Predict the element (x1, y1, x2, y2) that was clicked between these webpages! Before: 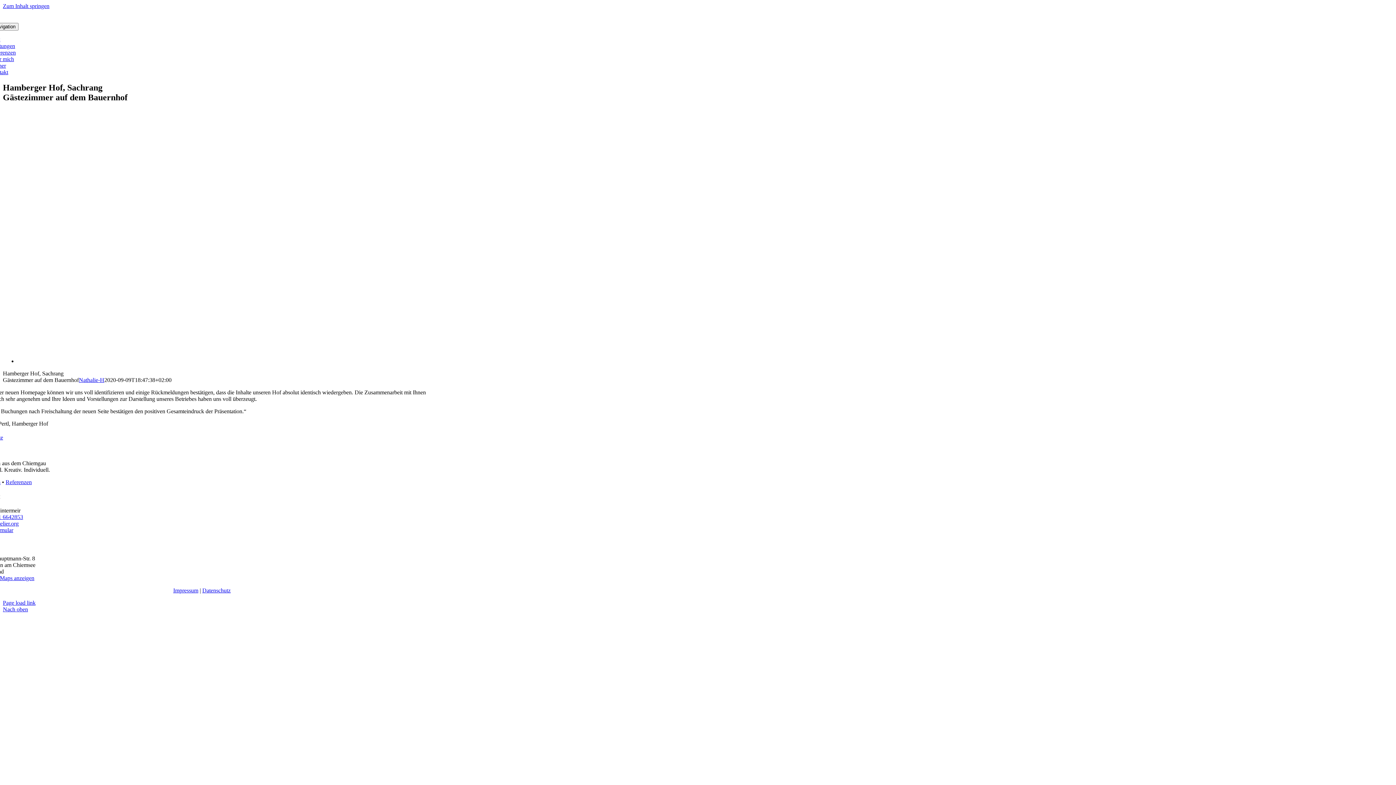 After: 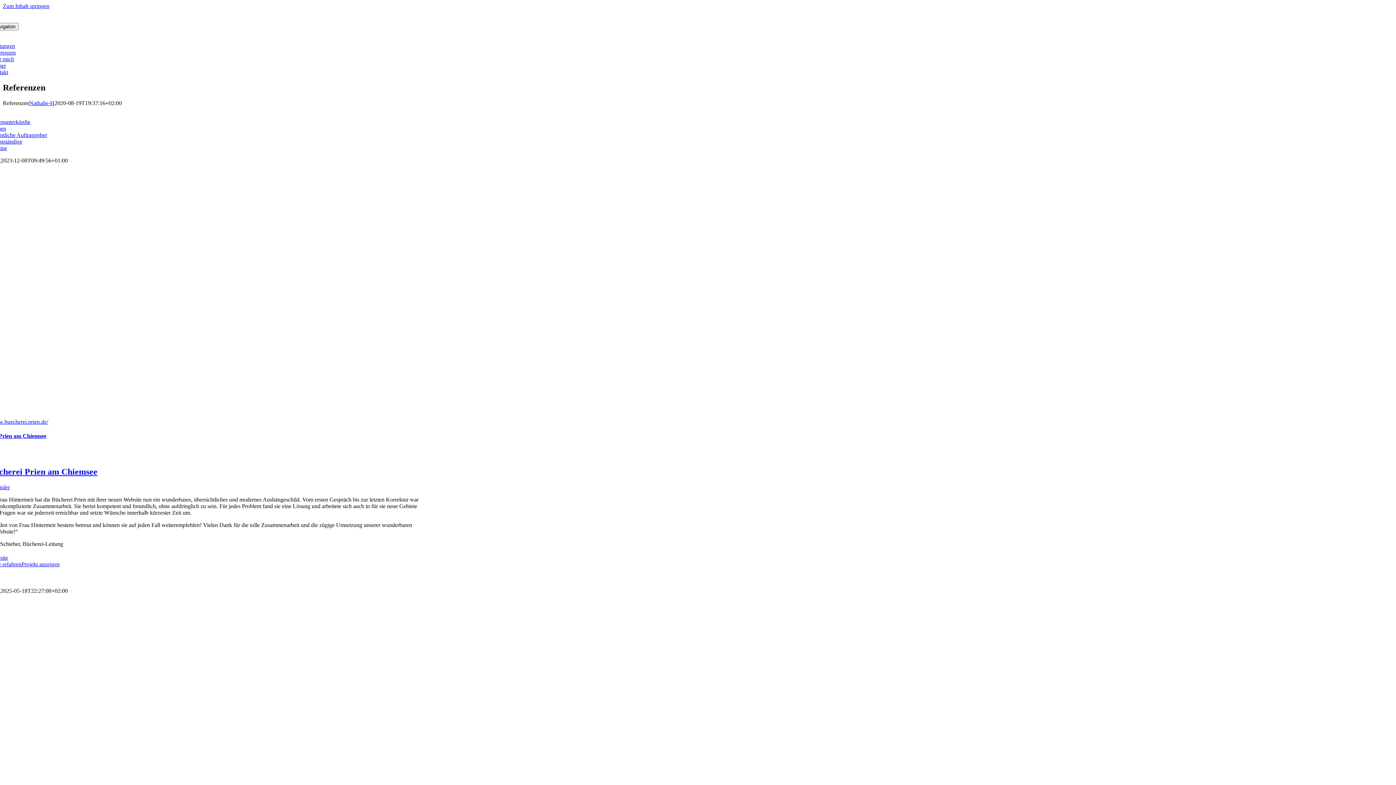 Action: label: Referenzen bbox: (5, 479, 31, 485)